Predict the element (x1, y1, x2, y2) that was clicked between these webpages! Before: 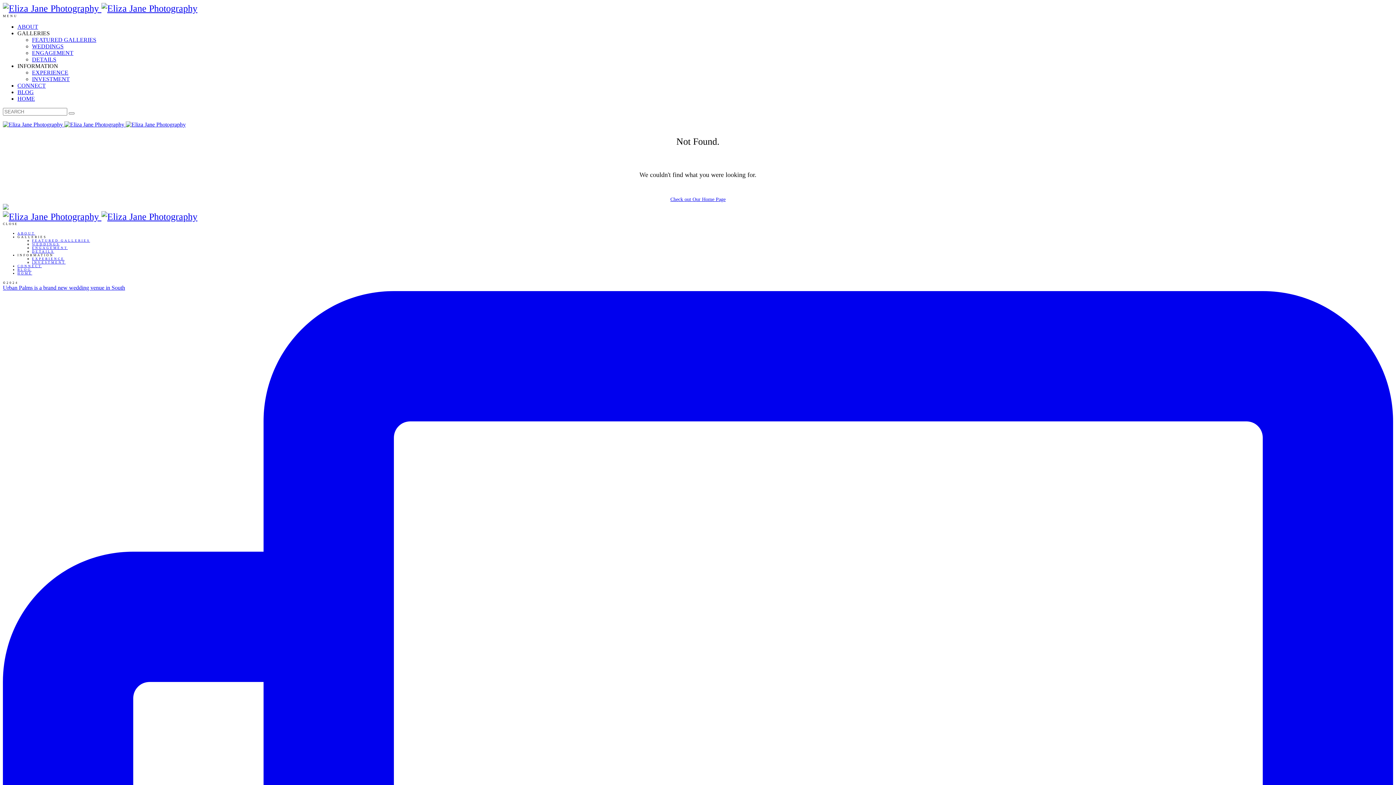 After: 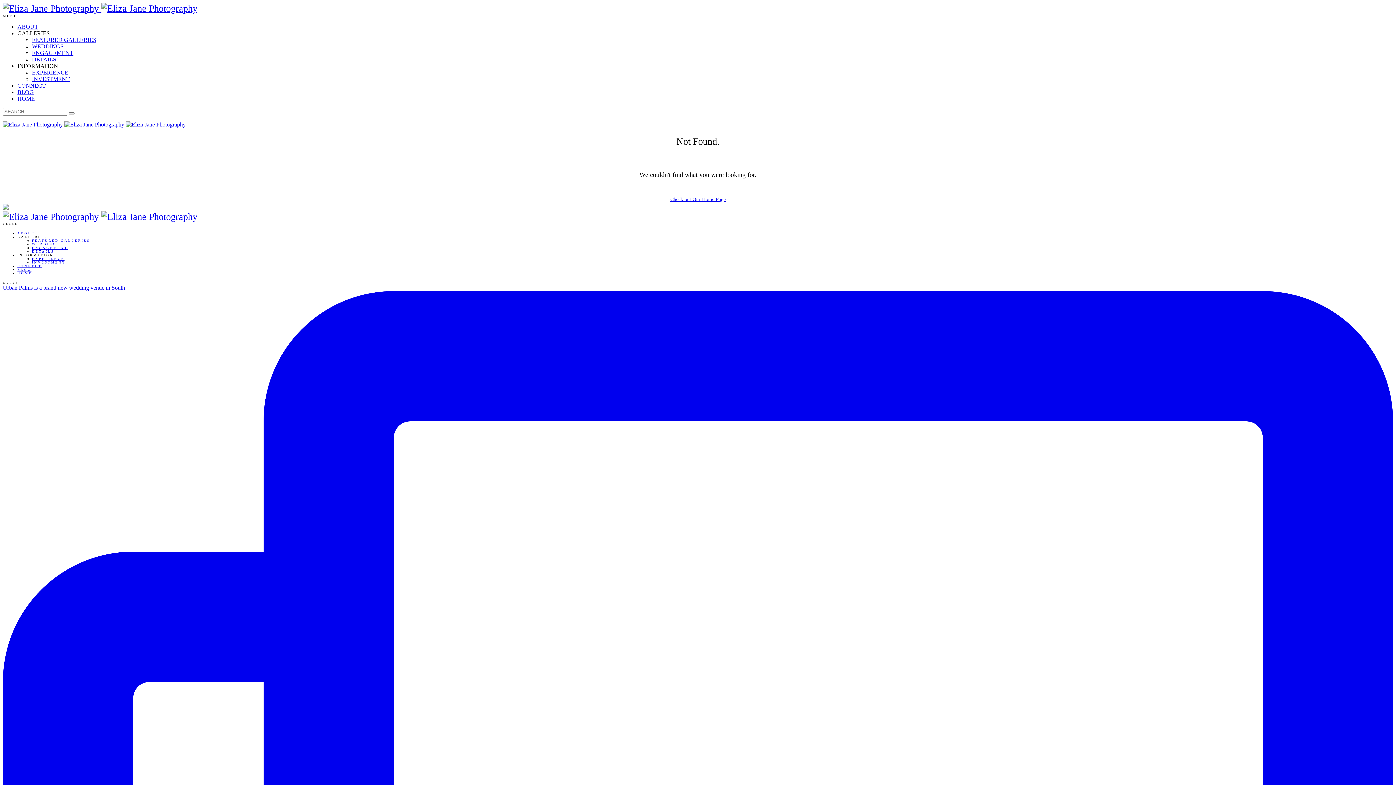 Action: label: INFORMATION bbox: (17, 62, 58, 69)